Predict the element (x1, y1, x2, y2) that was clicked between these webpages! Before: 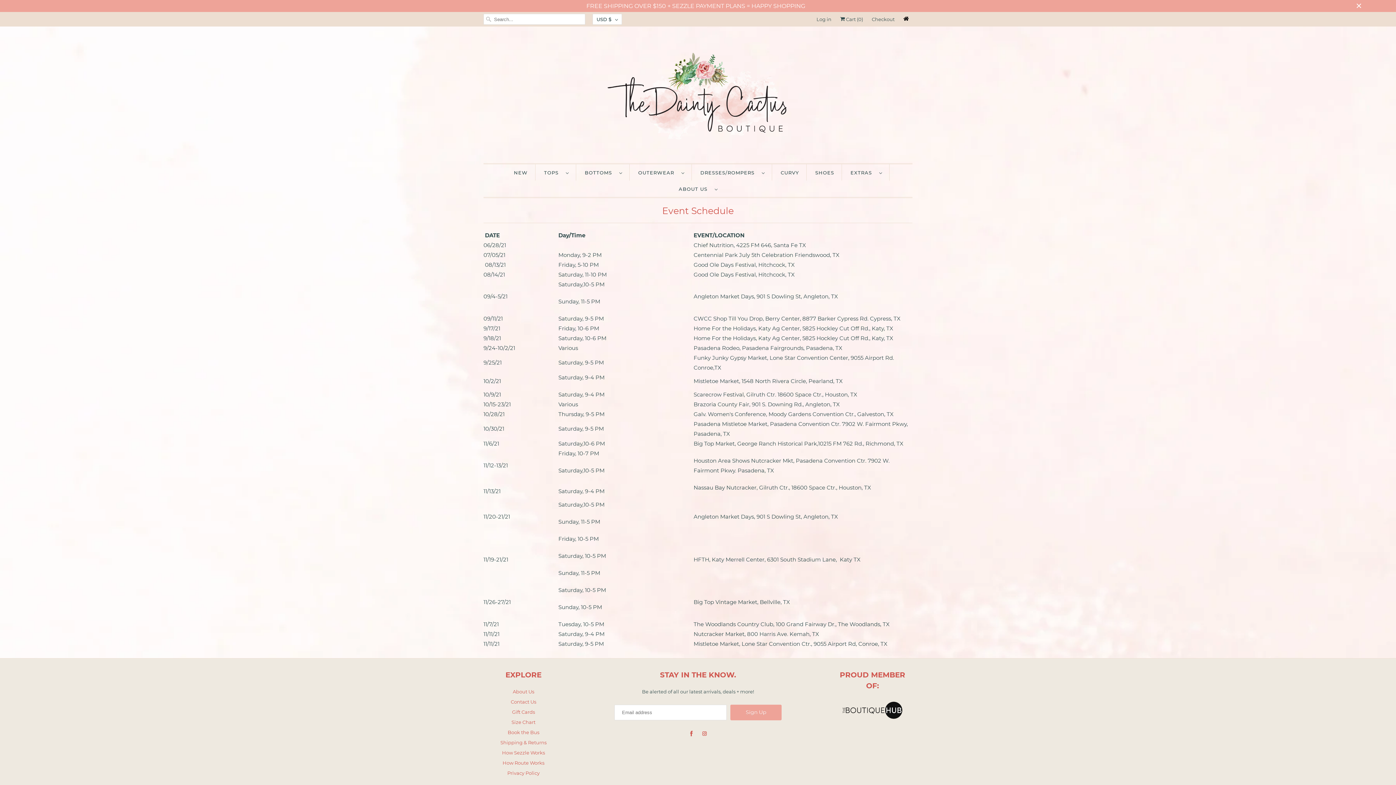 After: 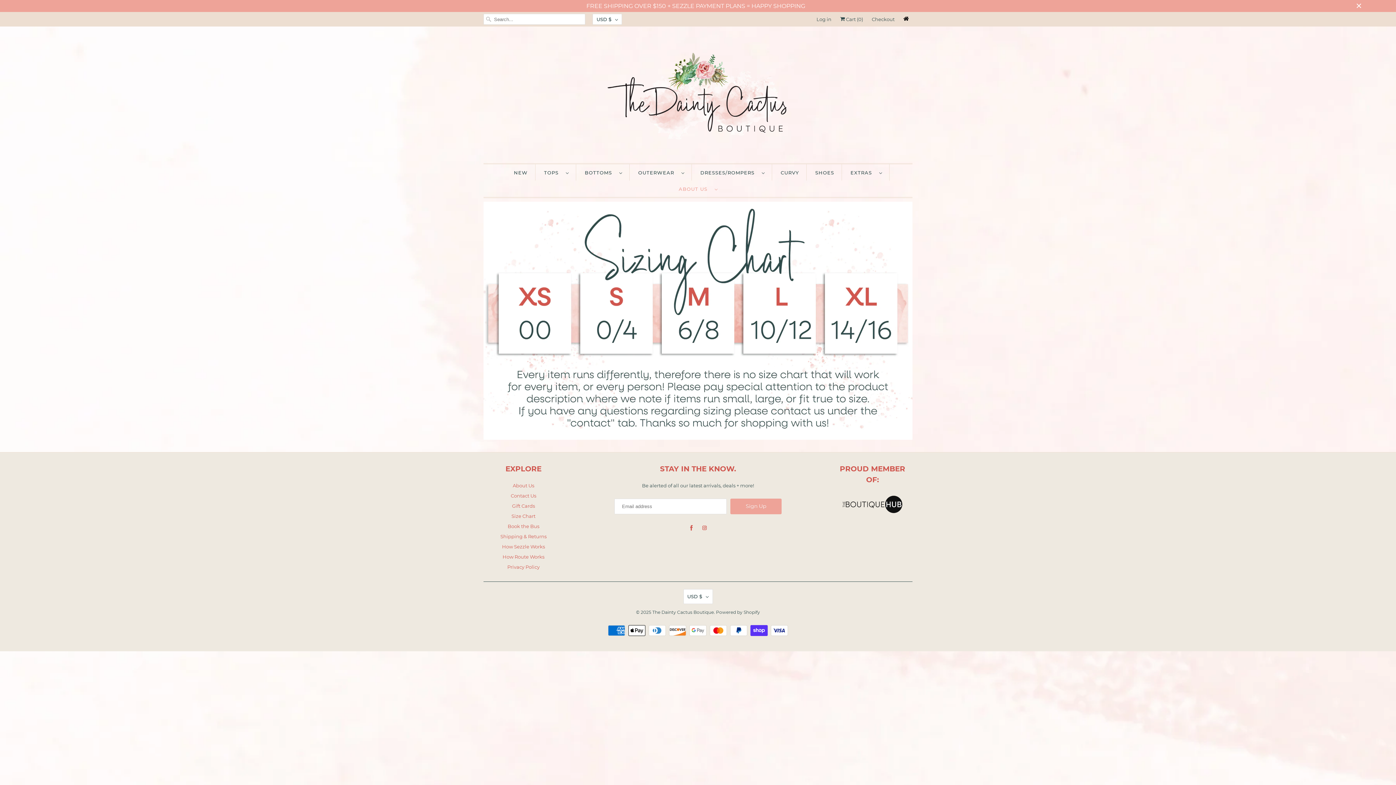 Action: label: Size Chart bbox: (511, 719, 535, 725)